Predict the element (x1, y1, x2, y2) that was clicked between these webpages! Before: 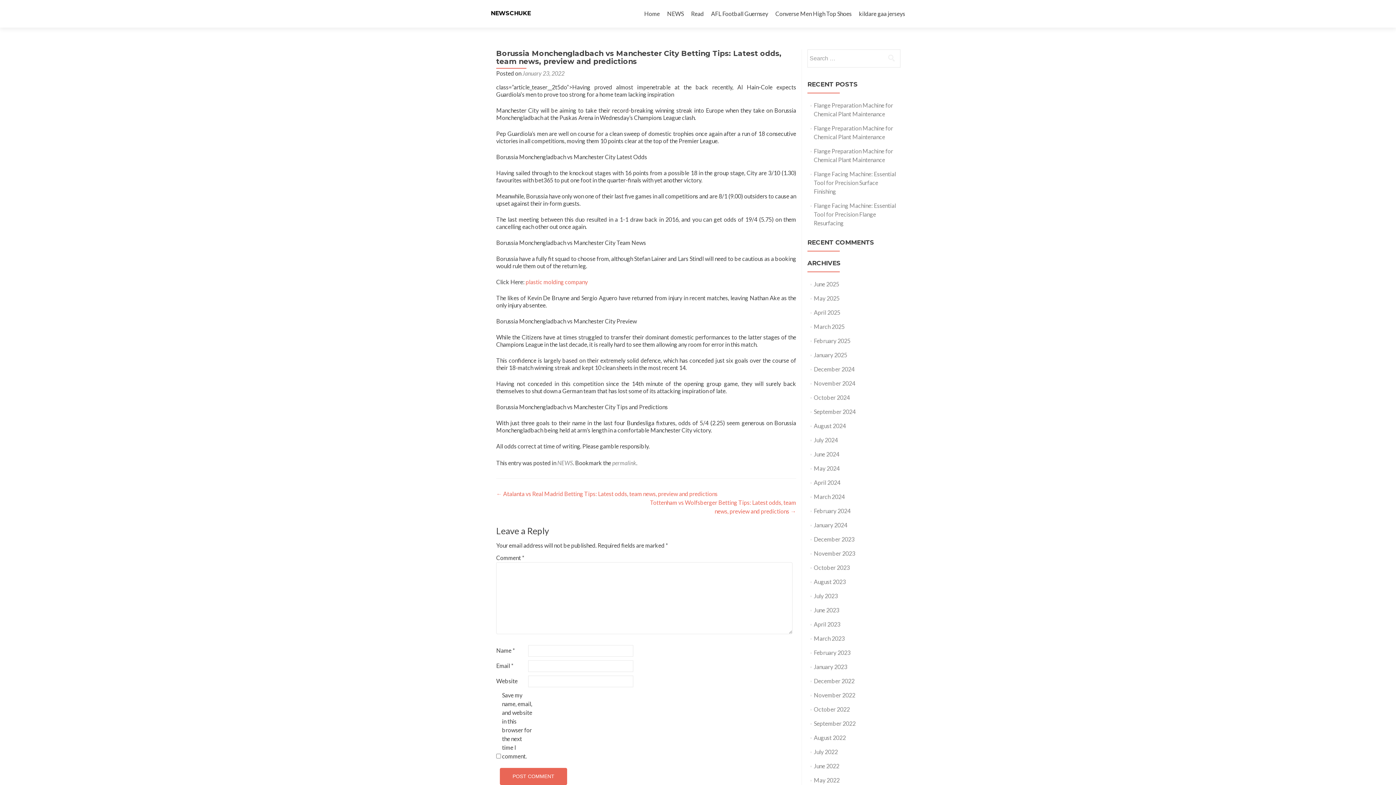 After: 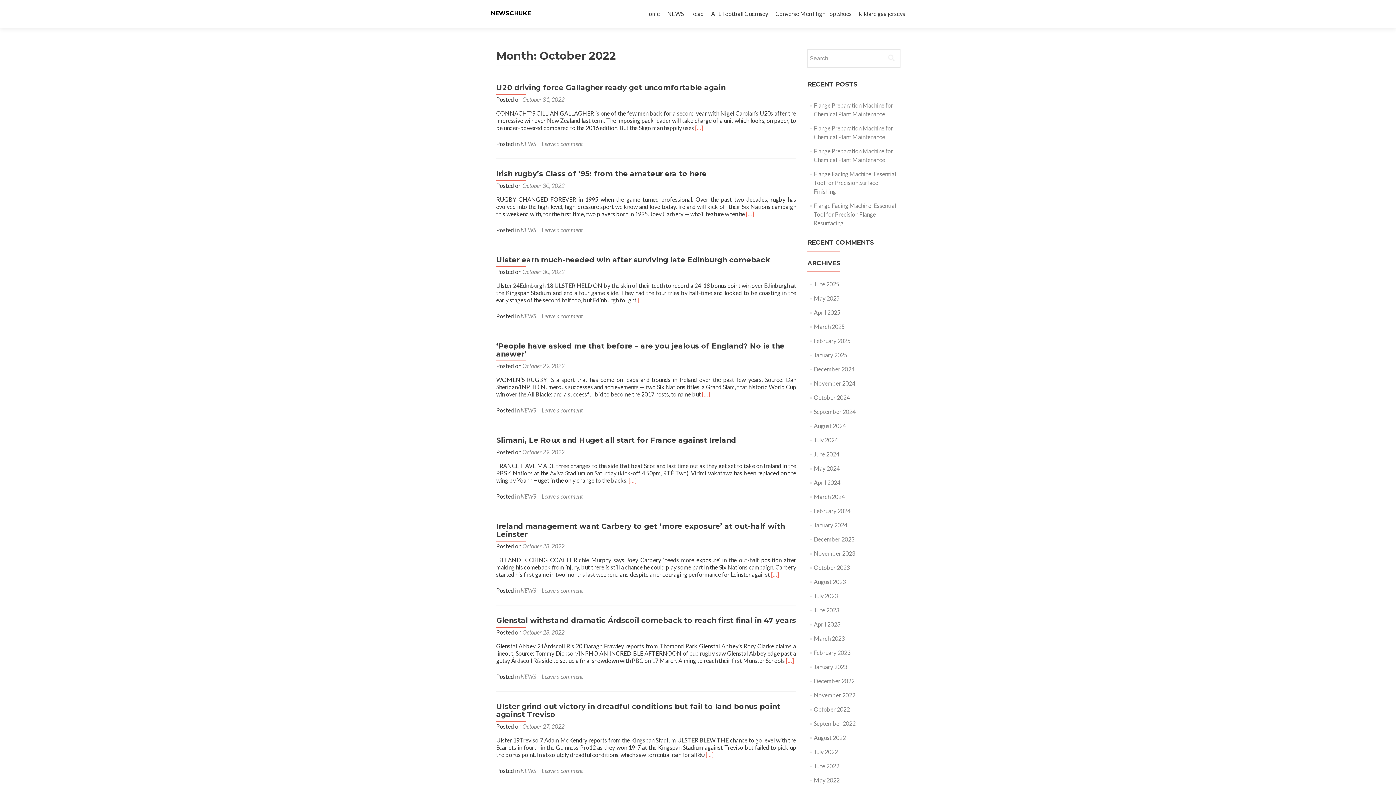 Action: label: October 2022 bbox: (814, 706, 850, 713)